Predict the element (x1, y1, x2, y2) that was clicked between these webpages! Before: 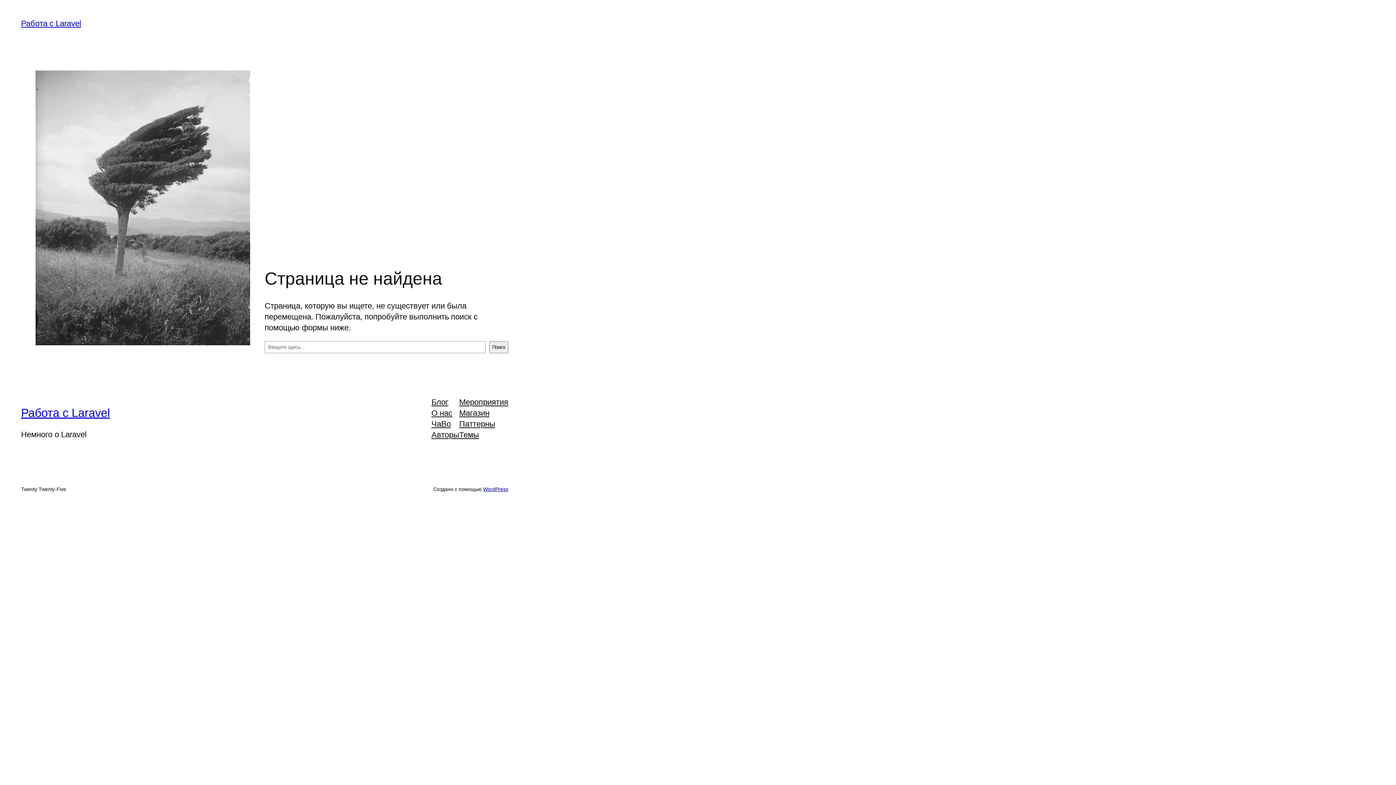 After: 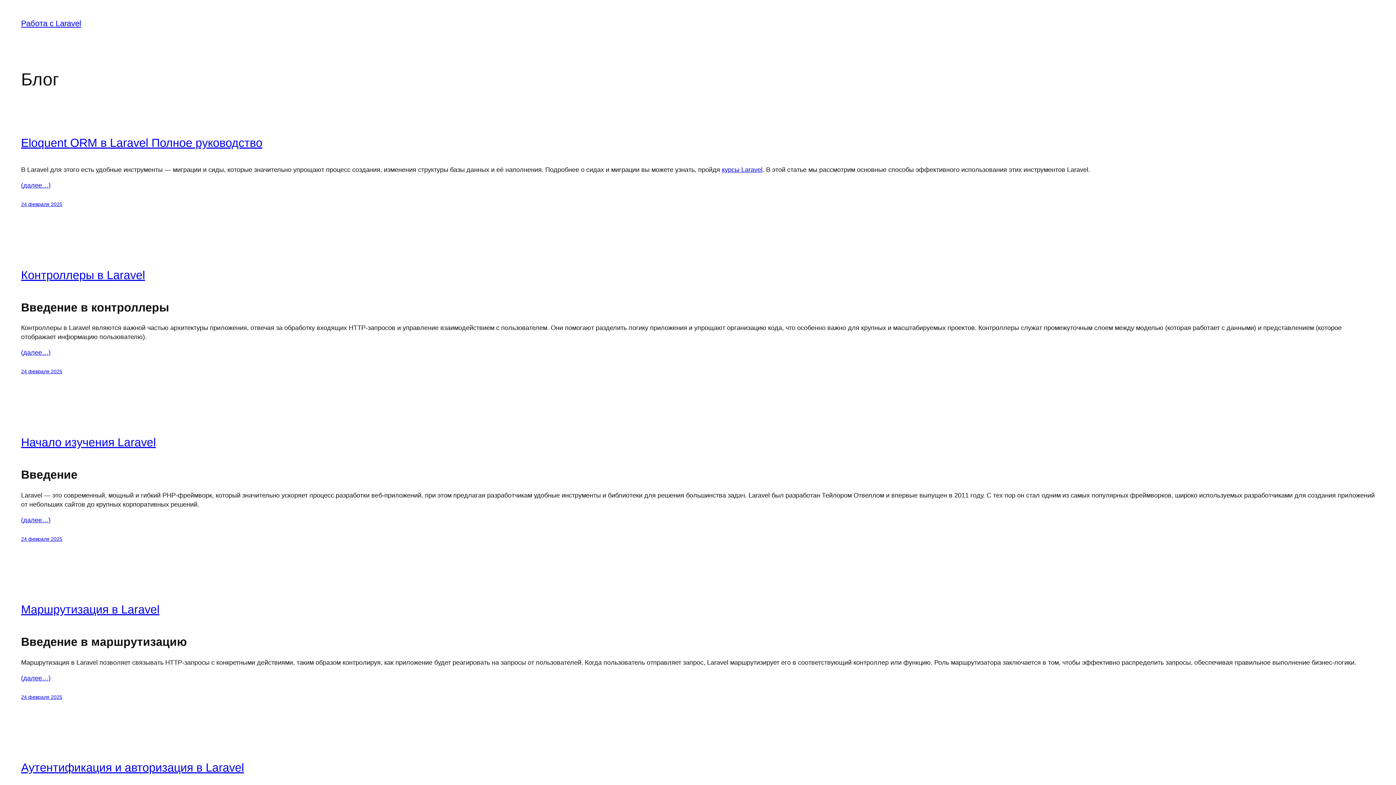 Action: bbox: (21, 406, 109, 419) label: Работа с Laravel